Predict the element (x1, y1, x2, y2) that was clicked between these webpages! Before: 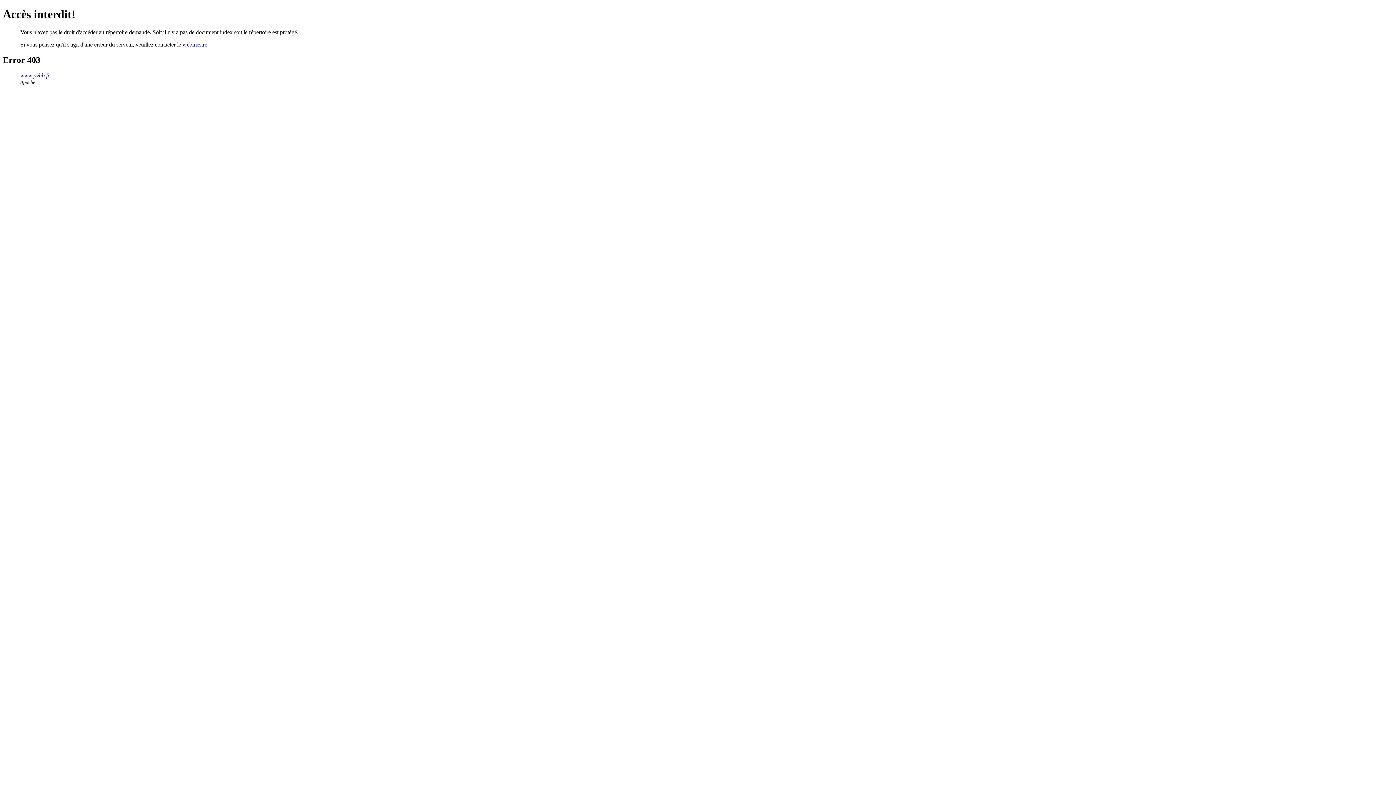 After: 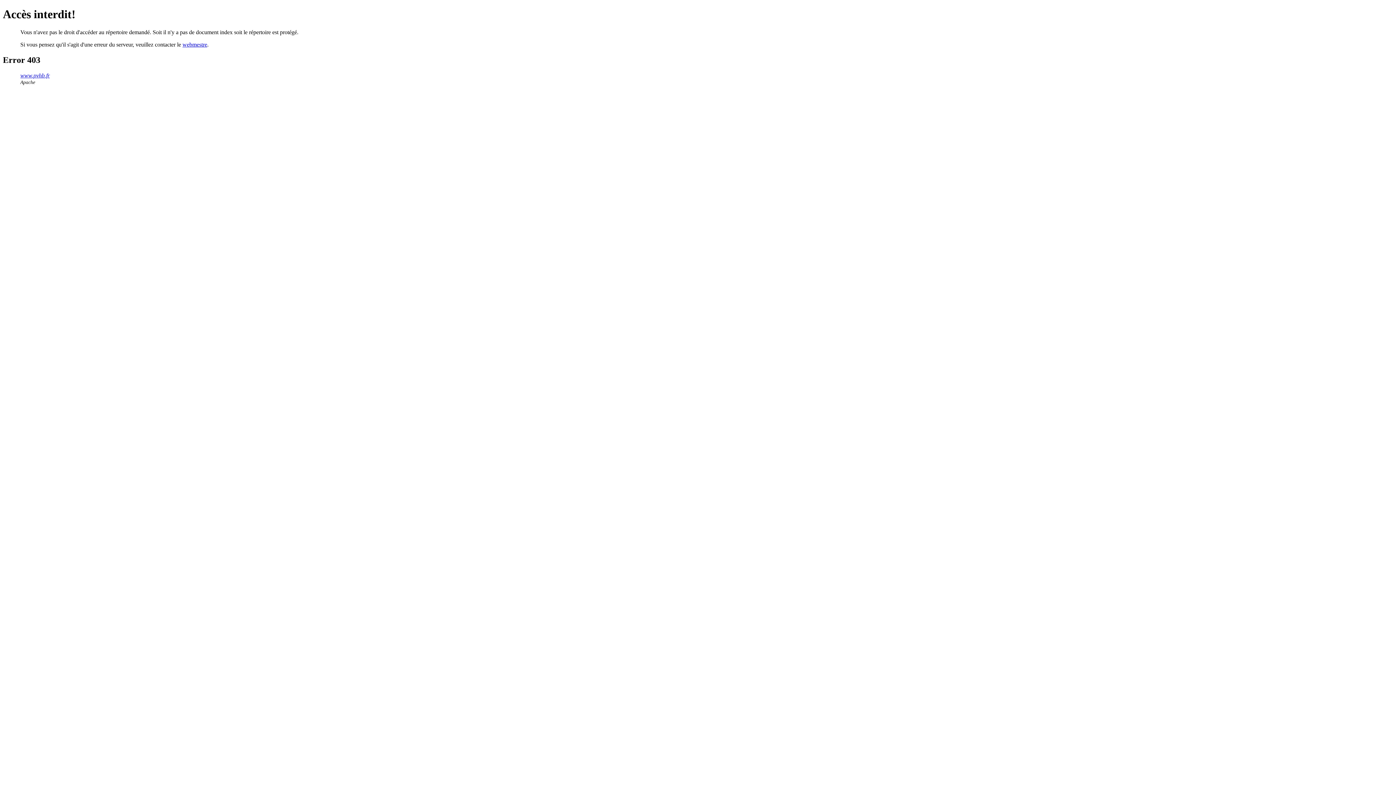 Action: label: www.pvhb.fr bbox: (20, 72, 49, 78)